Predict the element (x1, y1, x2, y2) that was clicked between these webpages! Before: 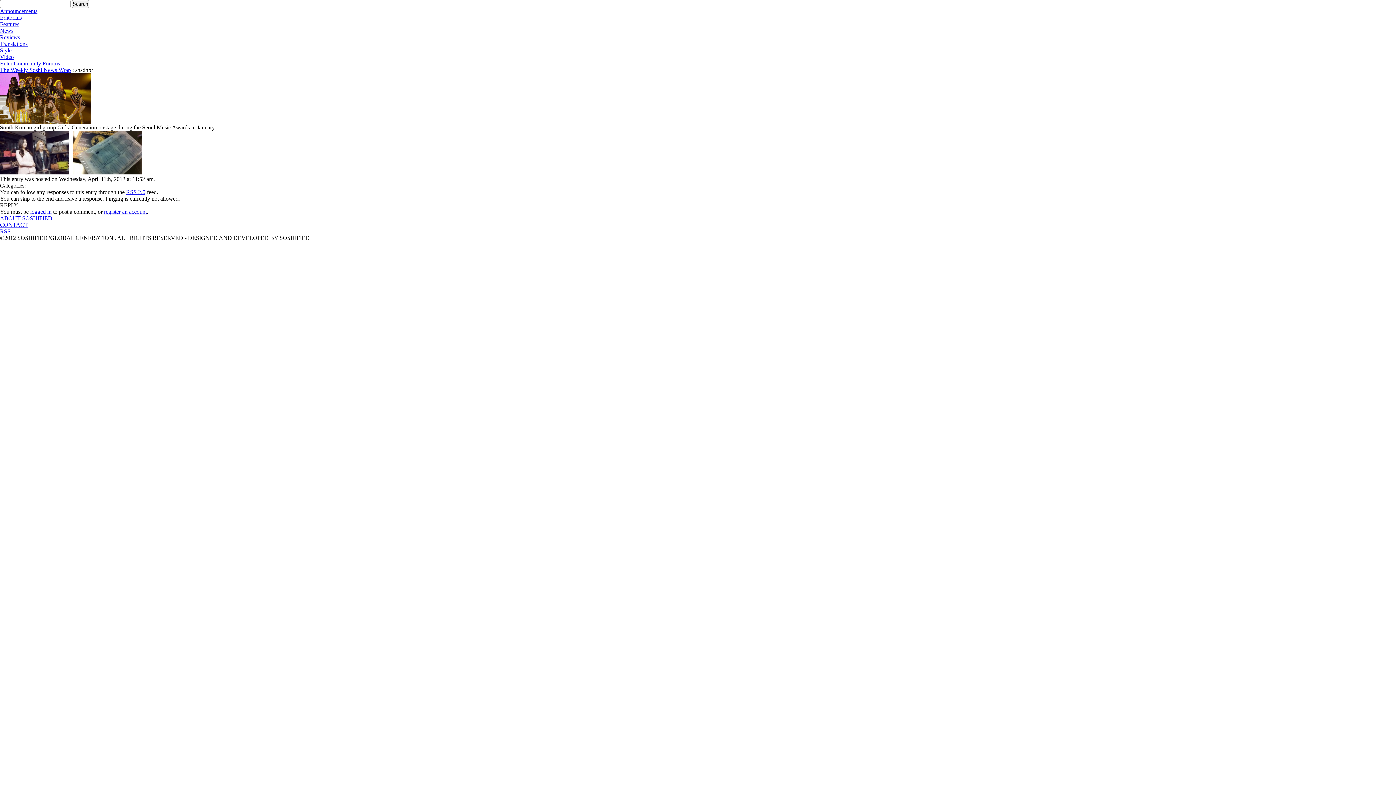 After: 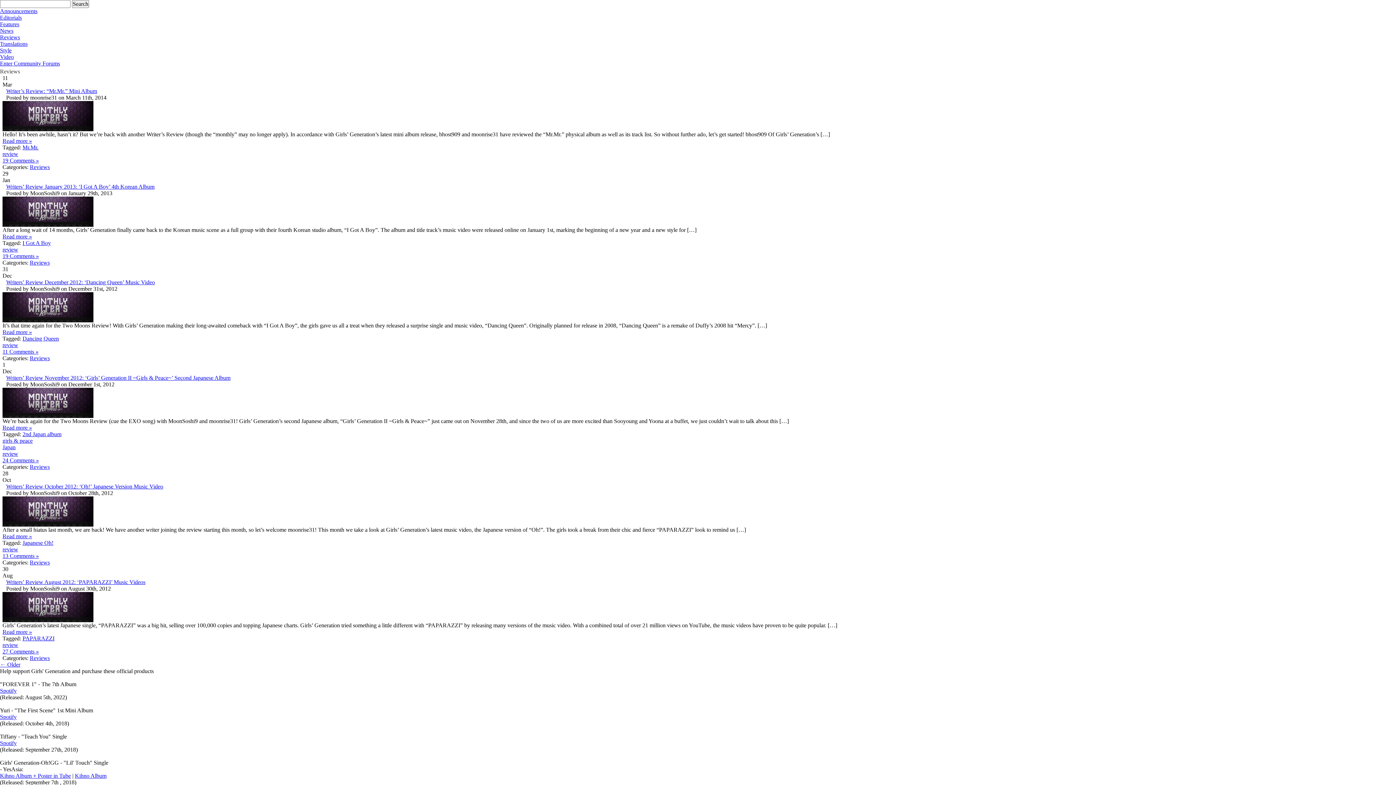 Action: bbox: (0, 34, 20, 40) label: Reviews